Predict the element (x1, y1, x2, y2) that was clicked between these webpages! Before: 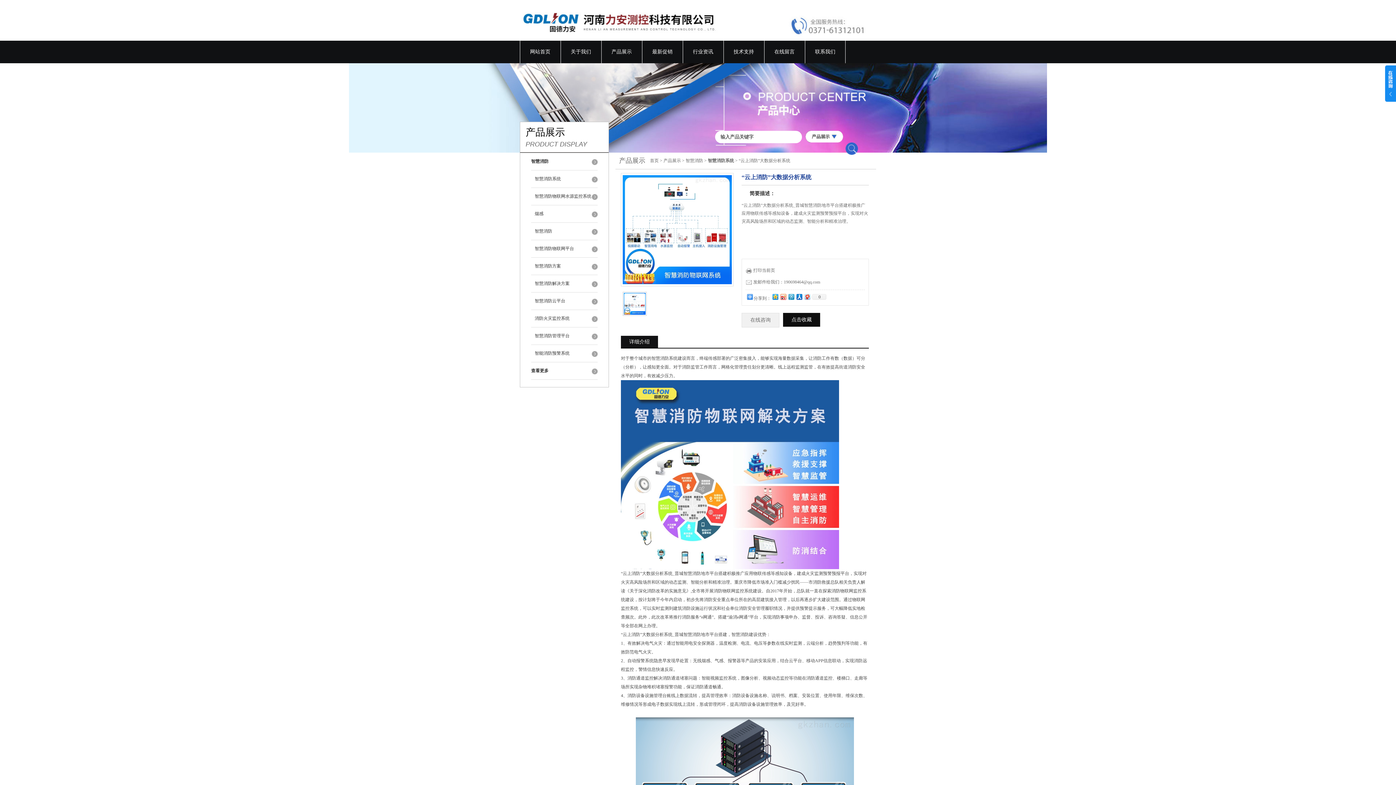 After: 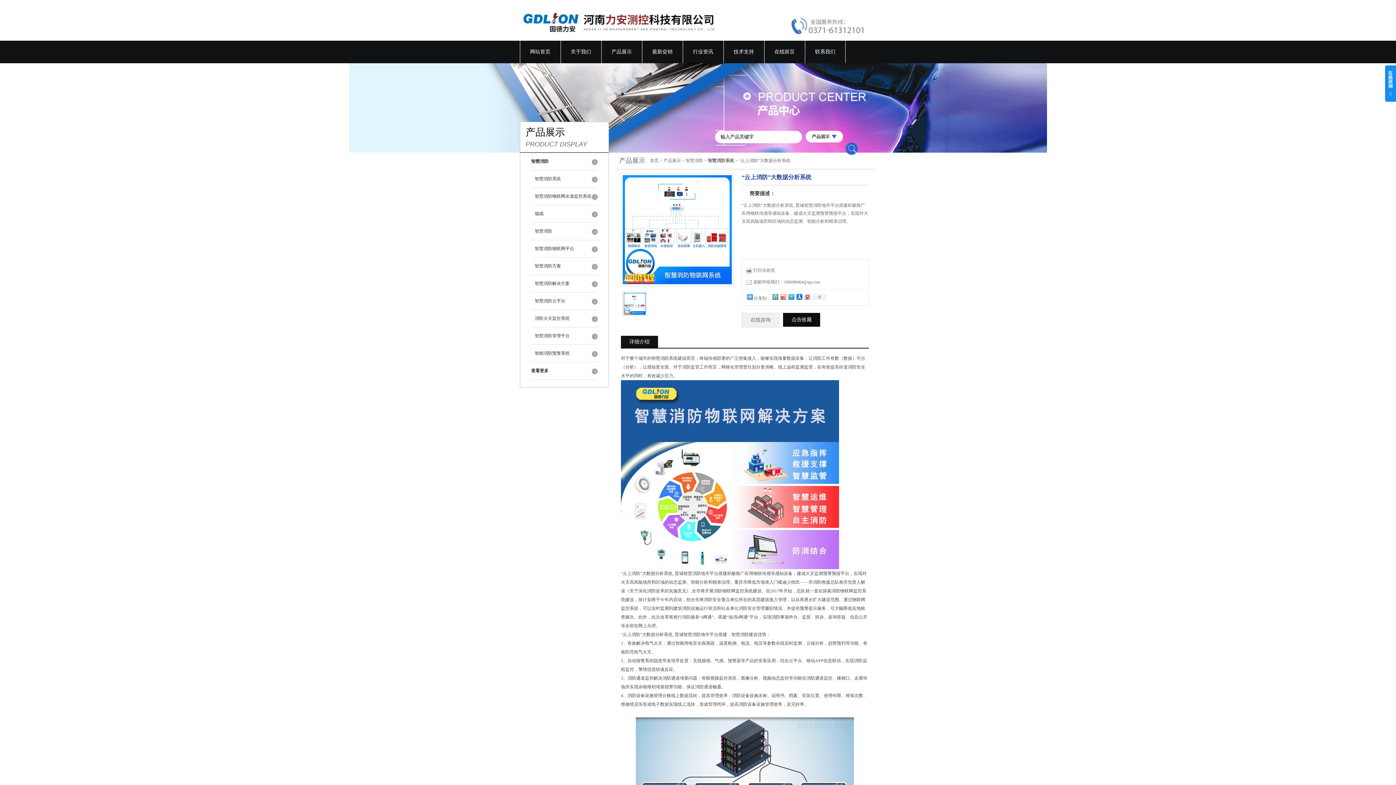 Action: bbox: (621, 336, 658, 348) label: 详细介绍